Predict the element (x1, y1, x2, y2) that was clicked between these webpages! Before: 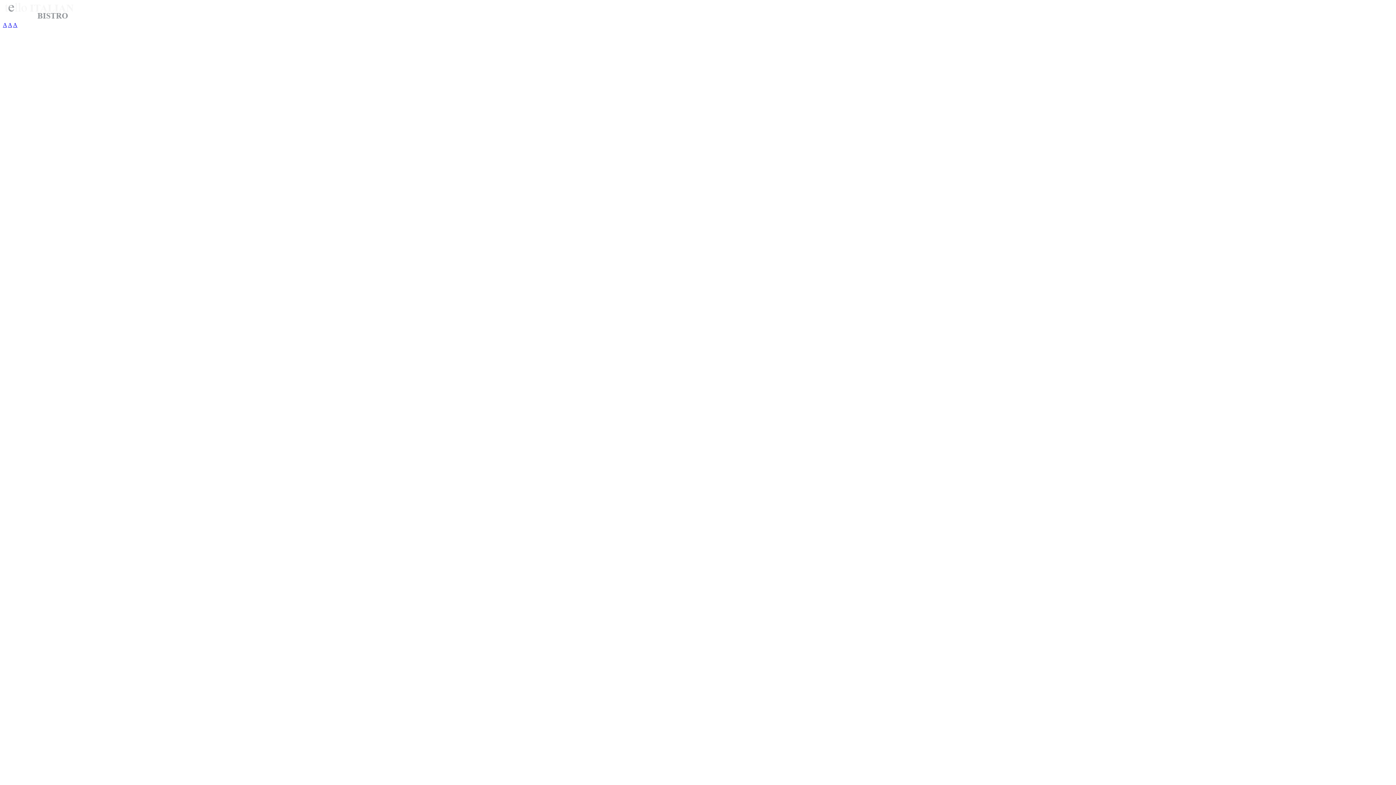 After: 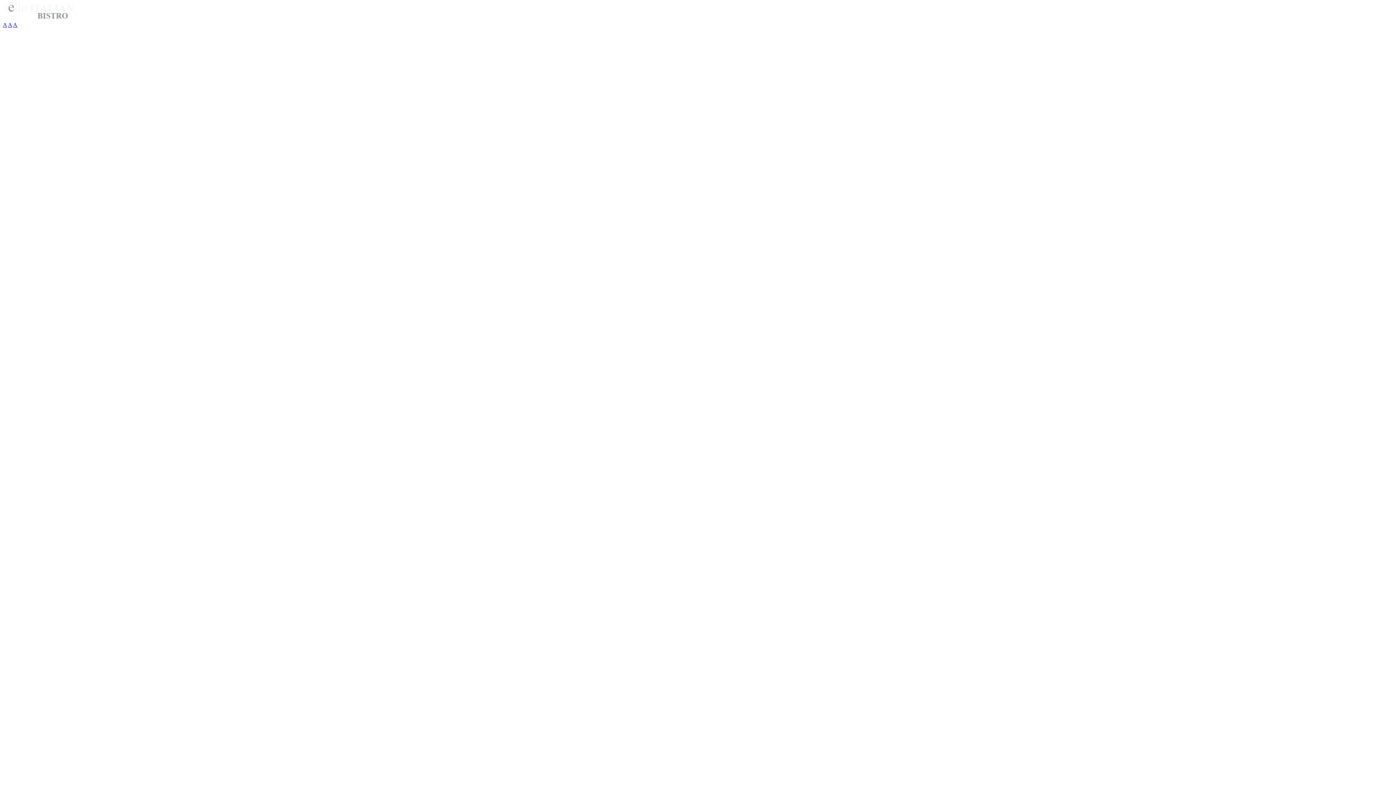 Action: label: A bbox: (13, 21, 17, 28)